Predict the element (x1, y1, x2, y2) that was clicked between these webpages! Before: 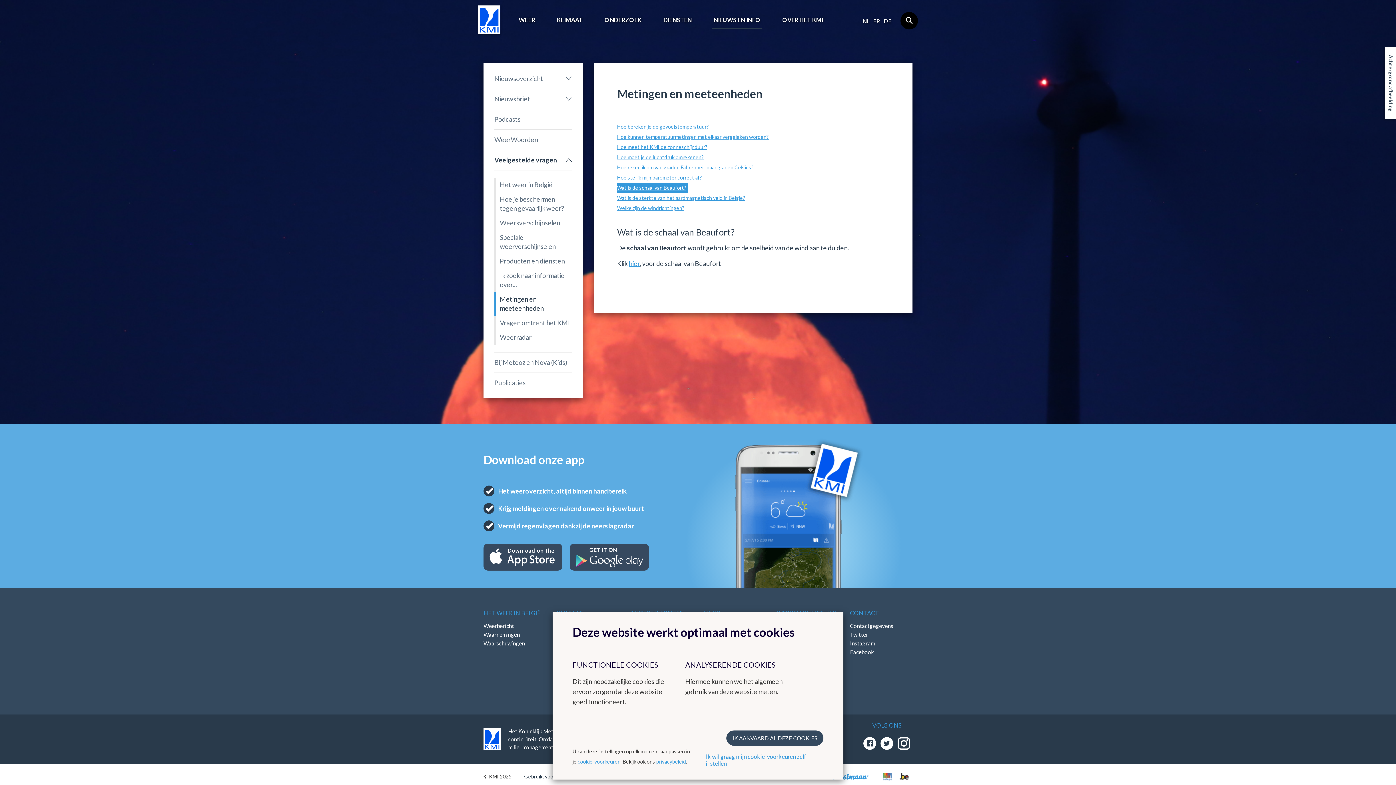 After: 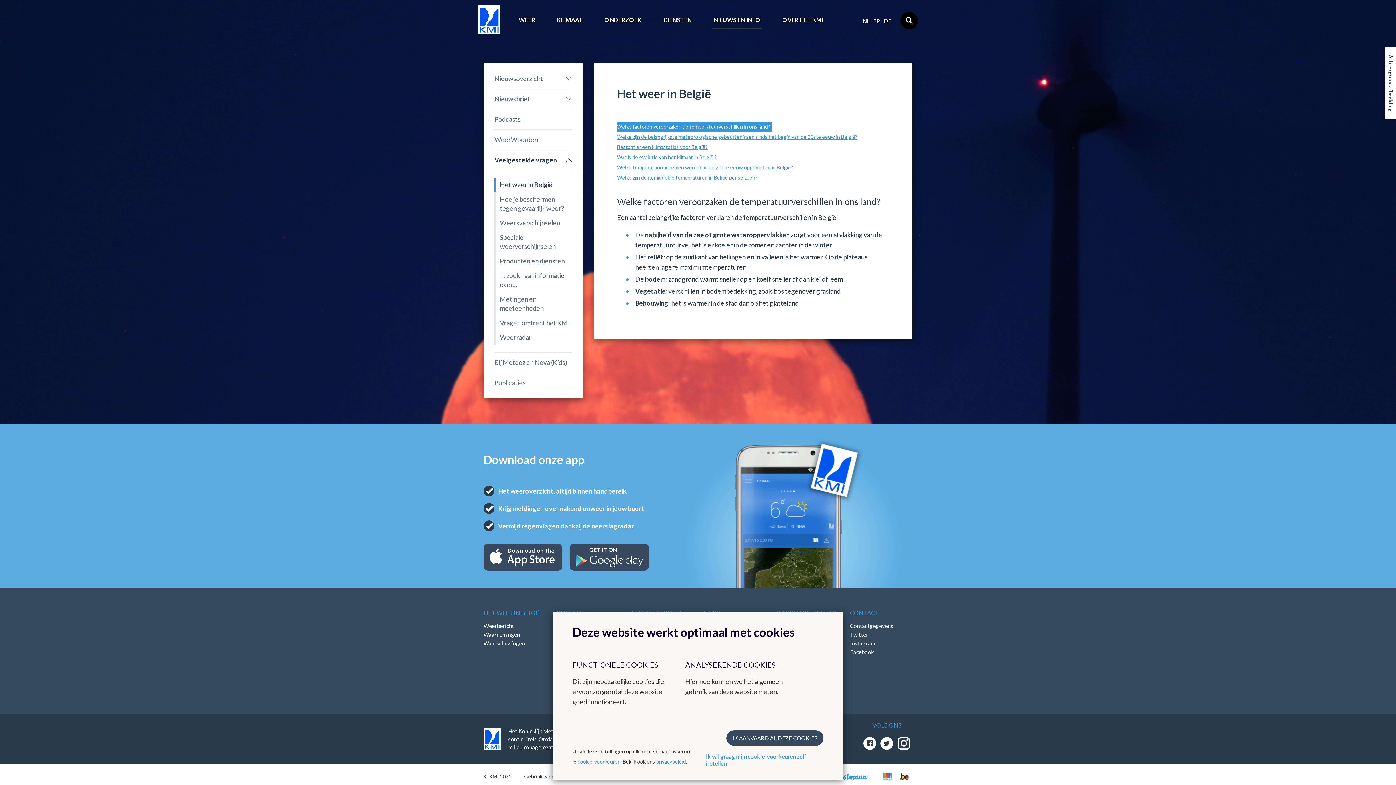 Action: label: Het weer in België bbox: (494, 177, 571, 192)